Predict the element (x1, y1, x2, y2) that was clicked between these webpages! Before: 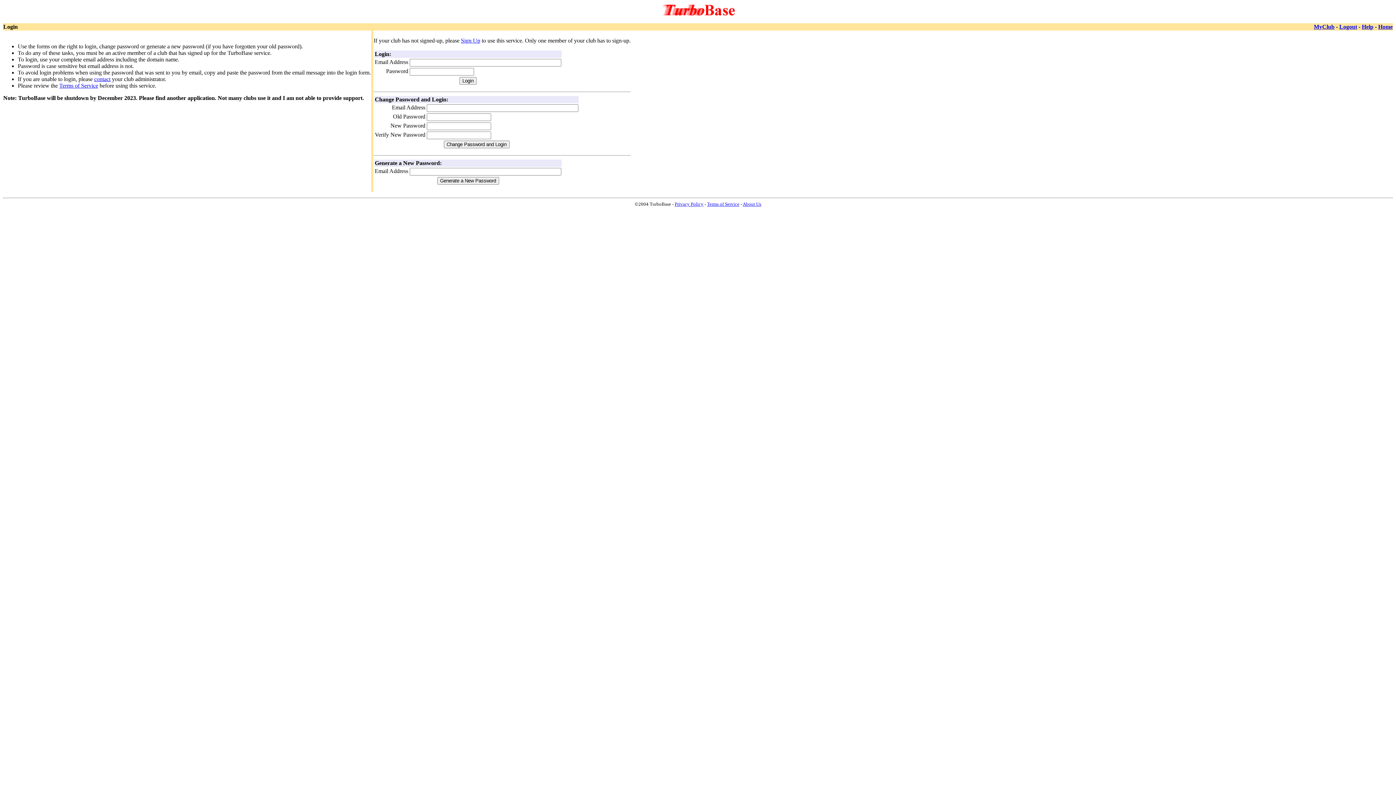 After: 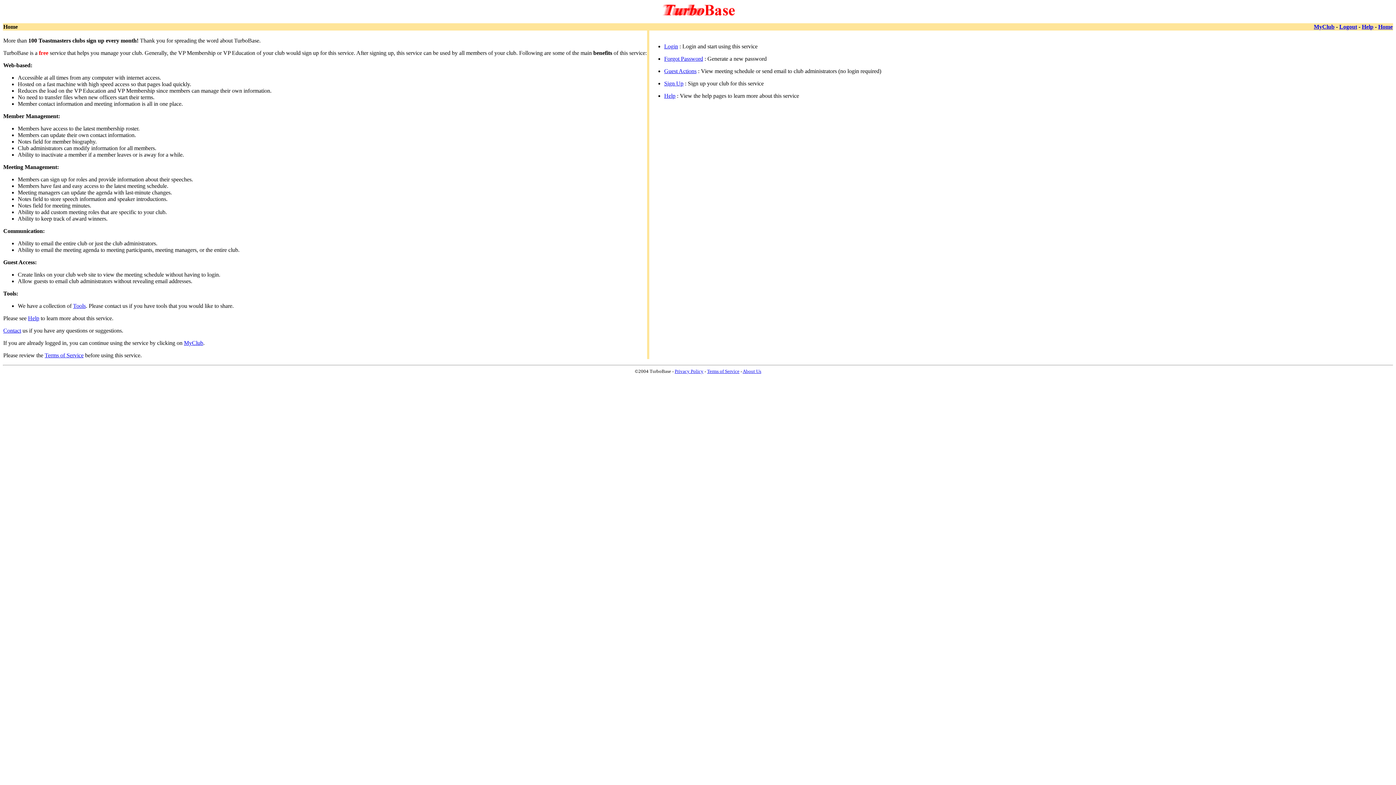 Action: label: Home bbox: (1378, 23, 1393, 29)